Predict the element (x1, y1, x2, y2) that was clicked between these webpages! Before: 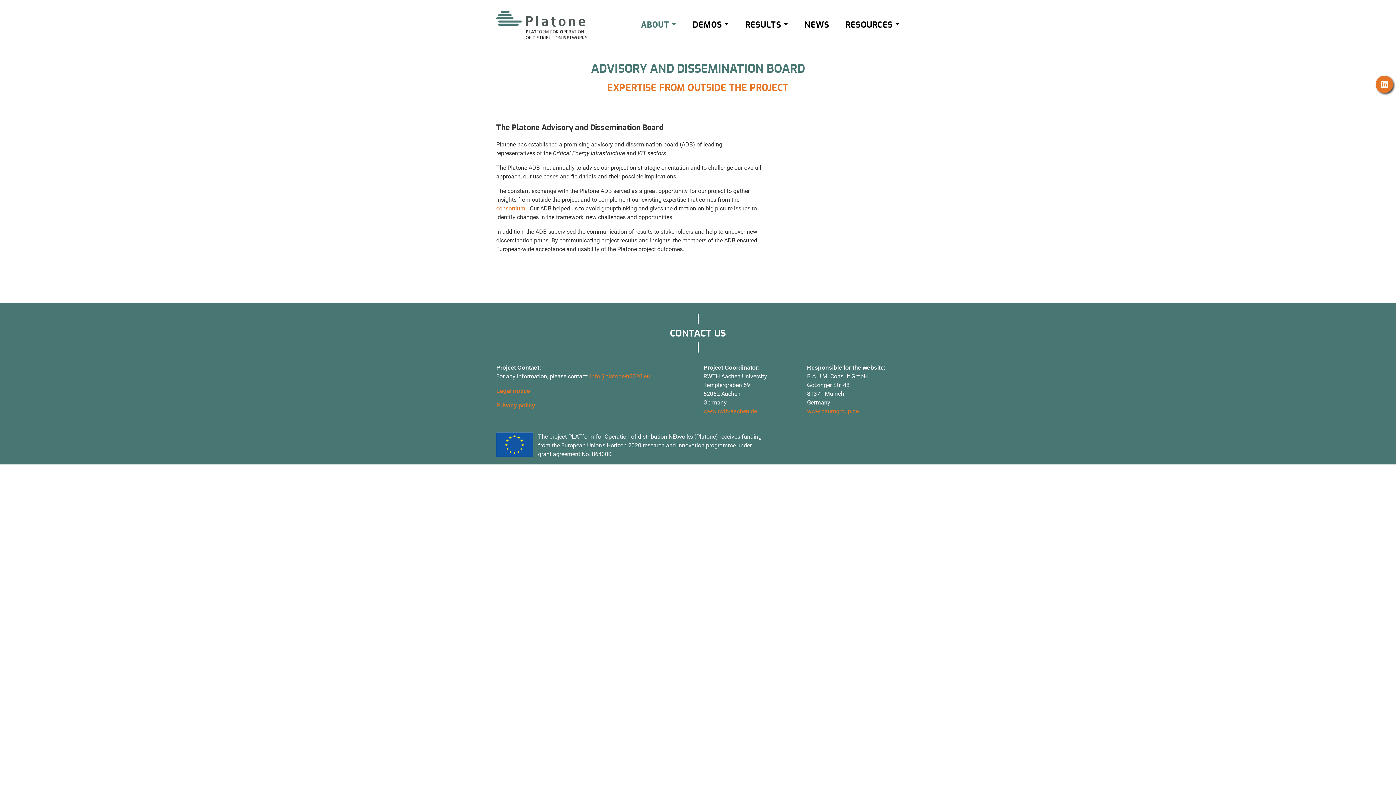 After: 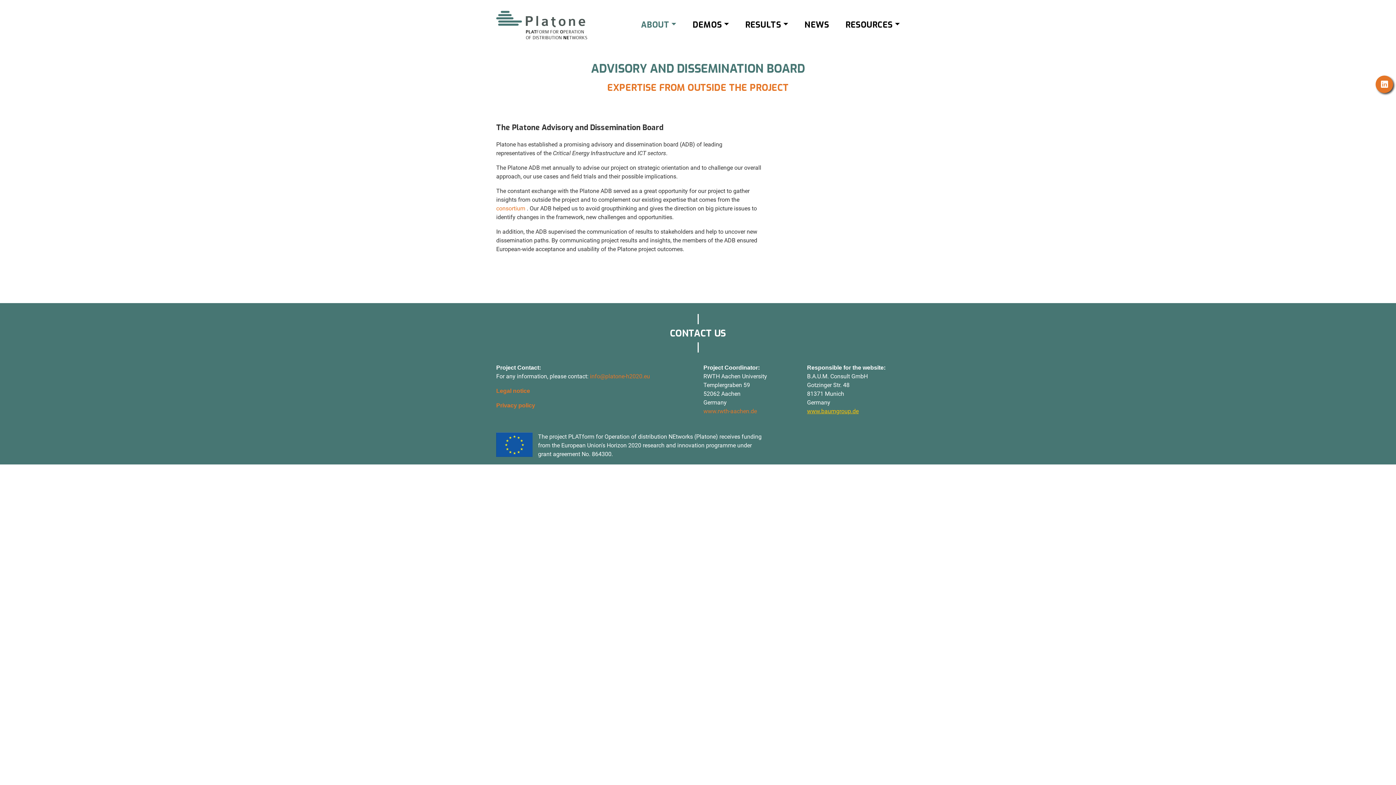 Action: label: www.baumgroup.de bbox: (807, 408, 858, 414)